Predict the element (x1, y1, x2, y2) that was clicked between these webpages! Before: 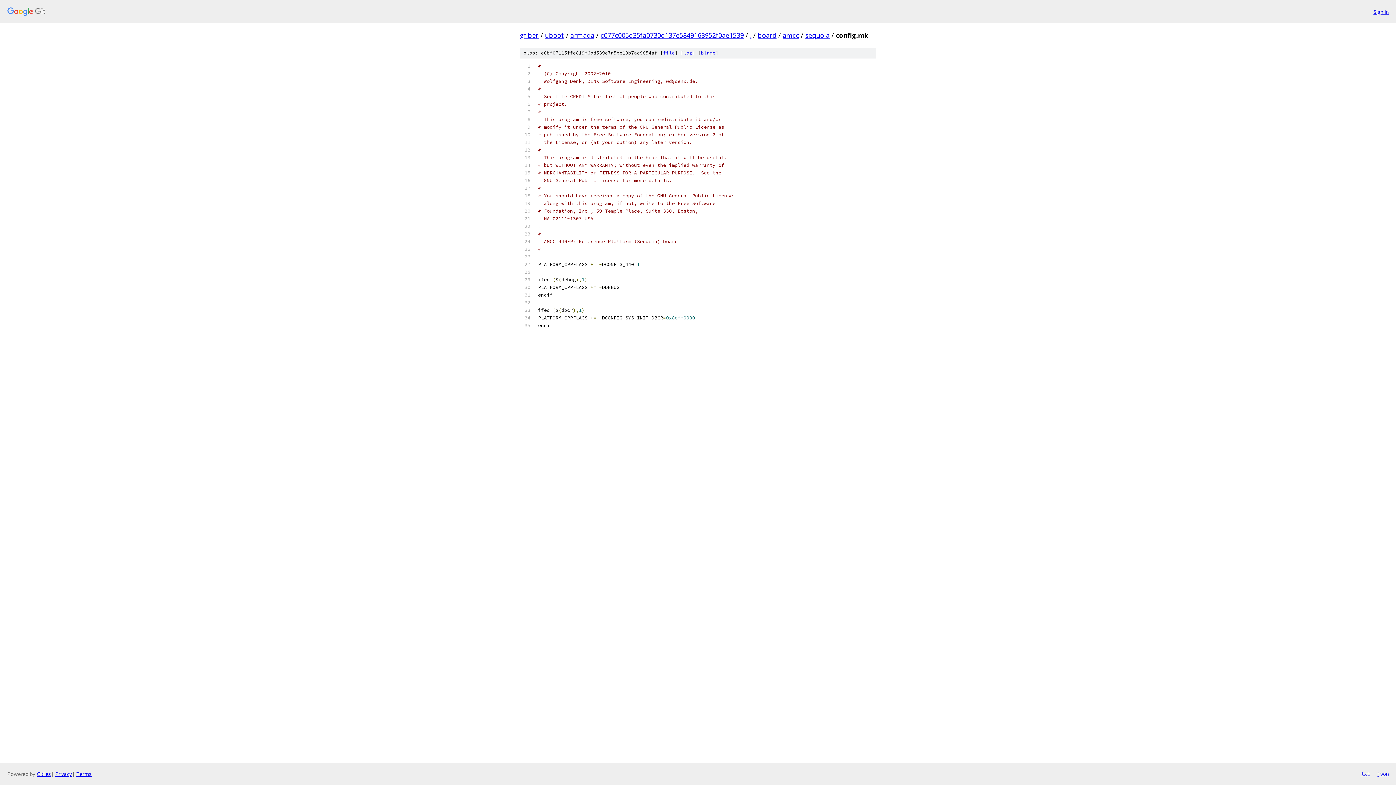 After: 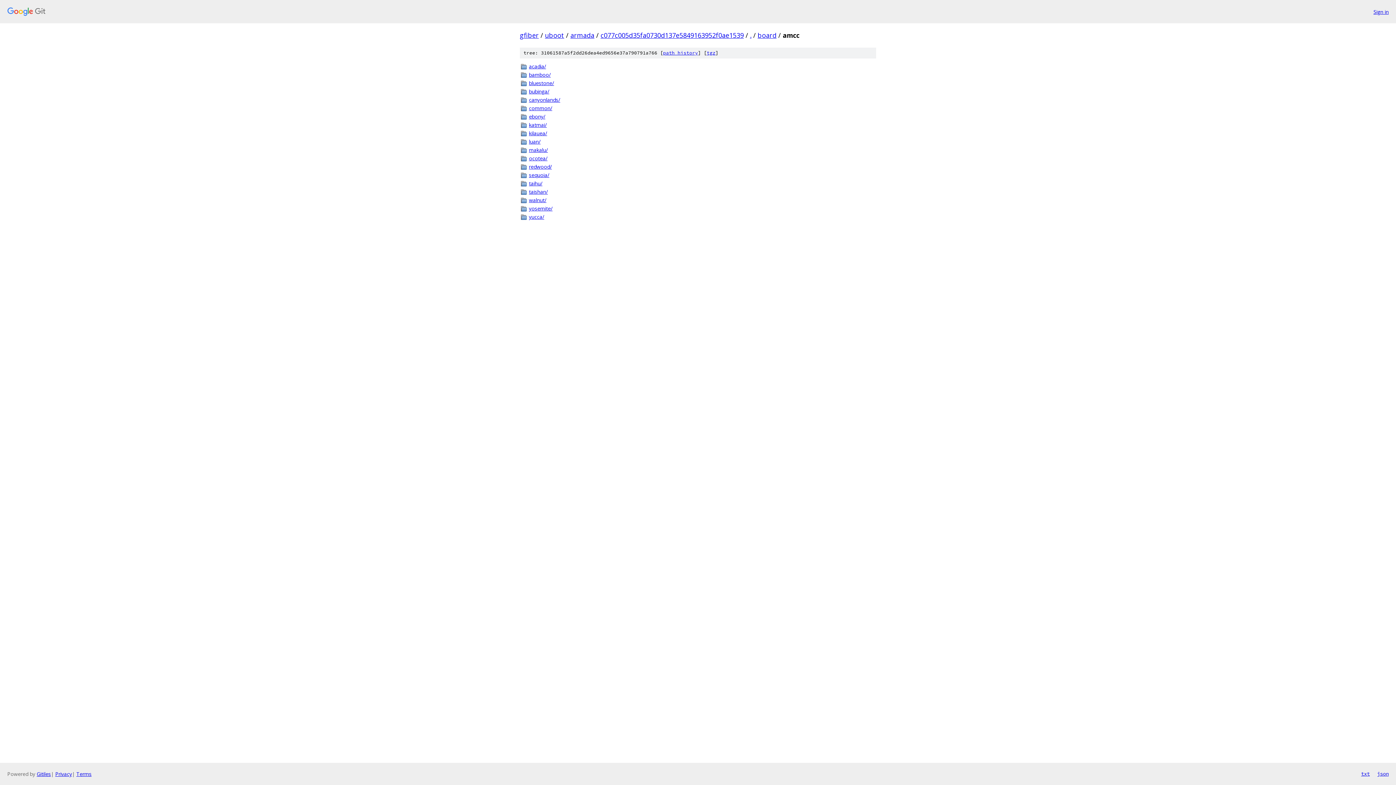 Action: label: amcc bbox: (782, 30, 799, 39)